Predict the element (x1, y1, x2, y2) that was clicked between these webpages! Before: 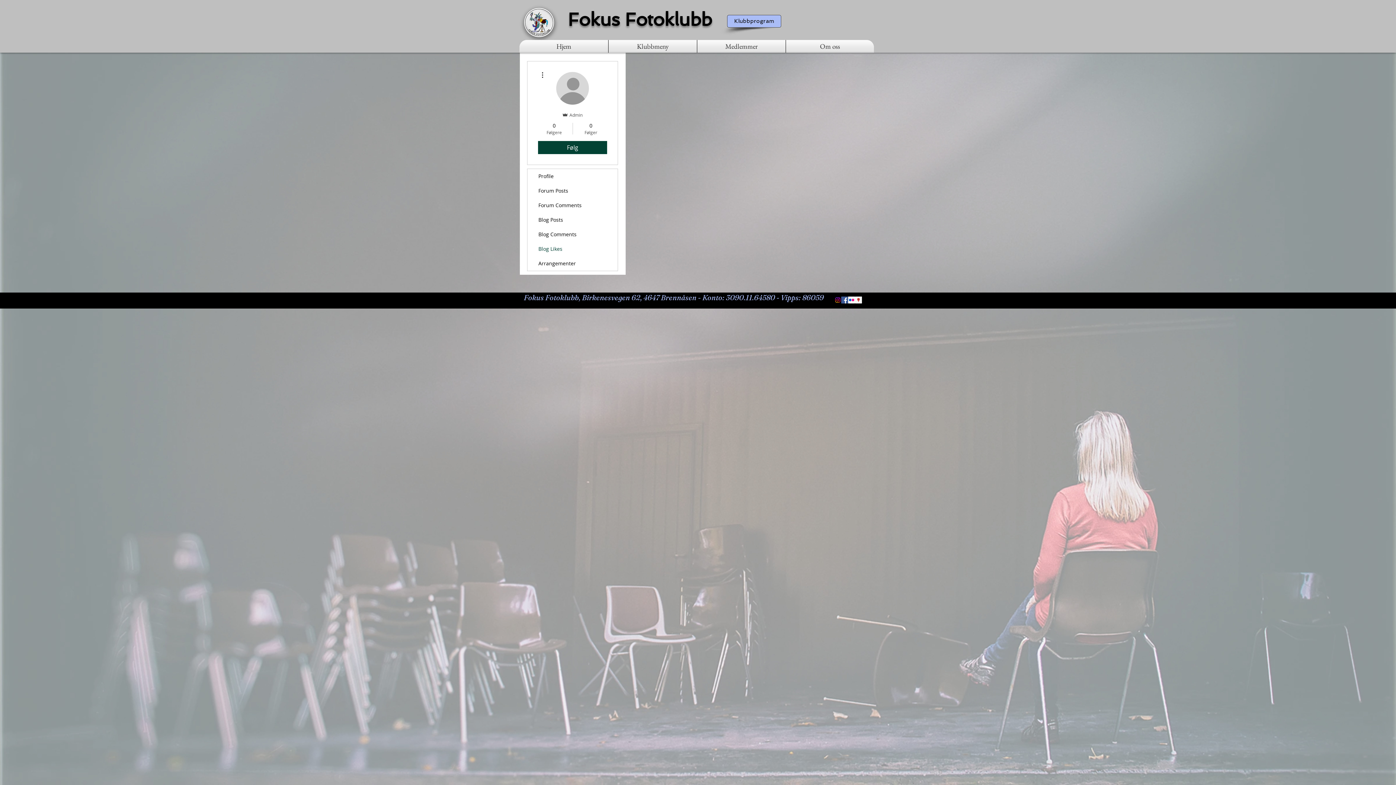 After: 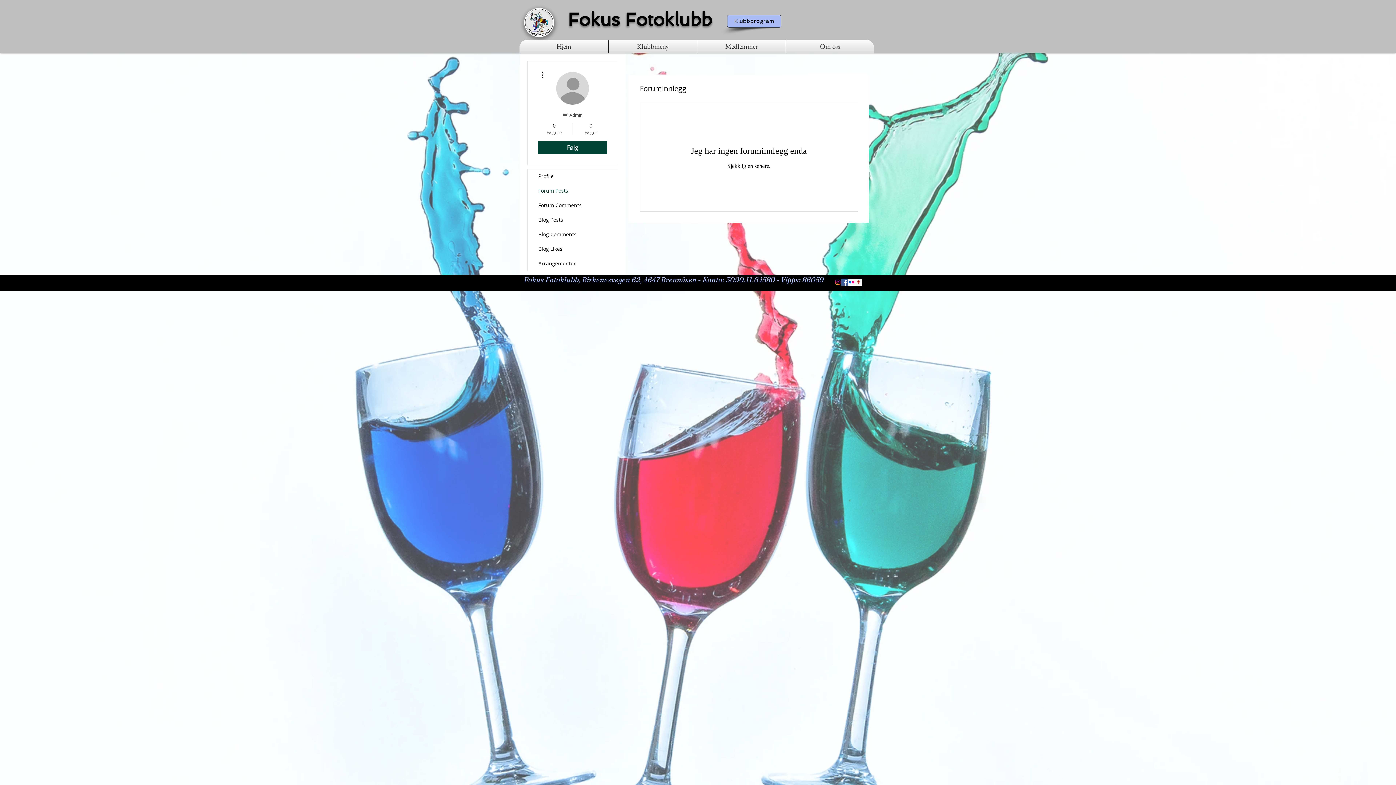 Action: label: Forum Posts bbox: (527, 183, 617, 198)